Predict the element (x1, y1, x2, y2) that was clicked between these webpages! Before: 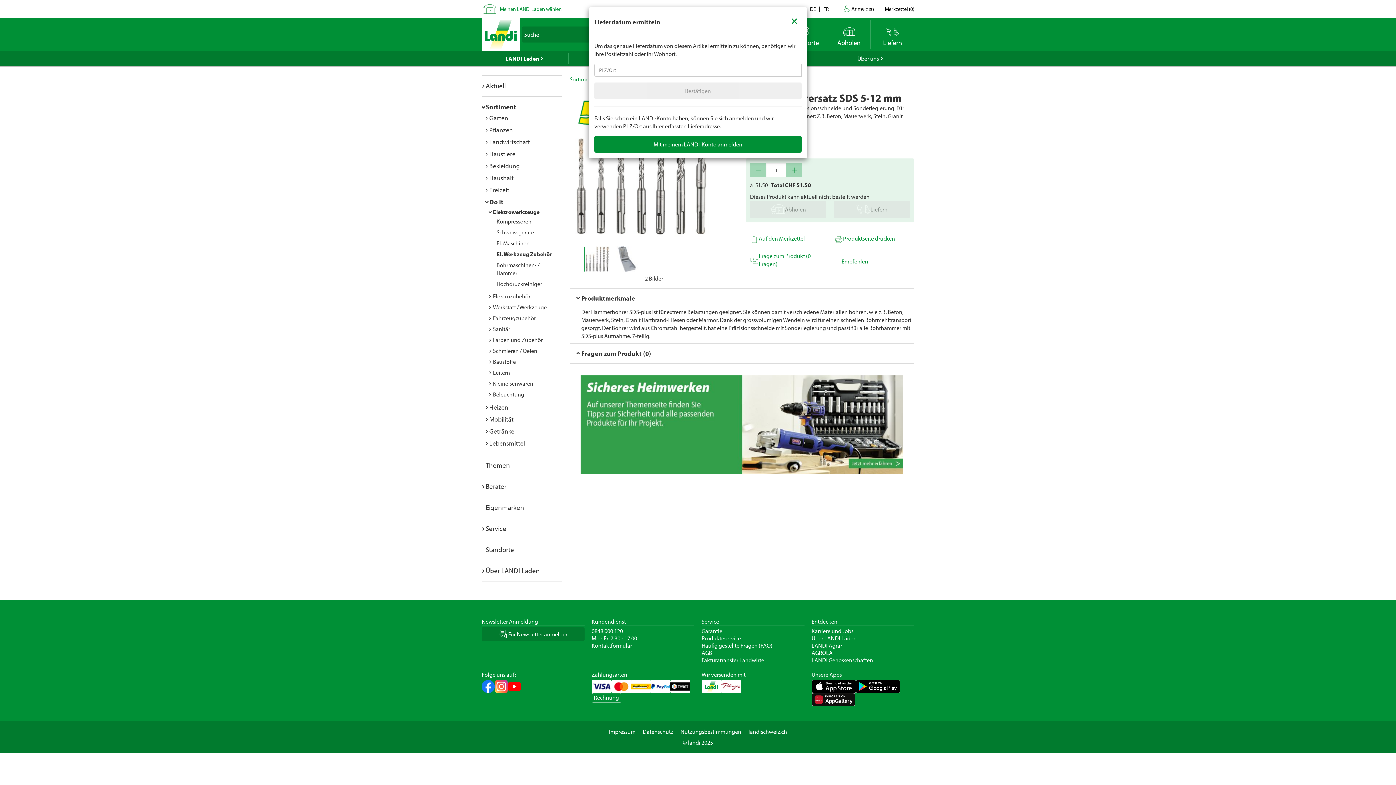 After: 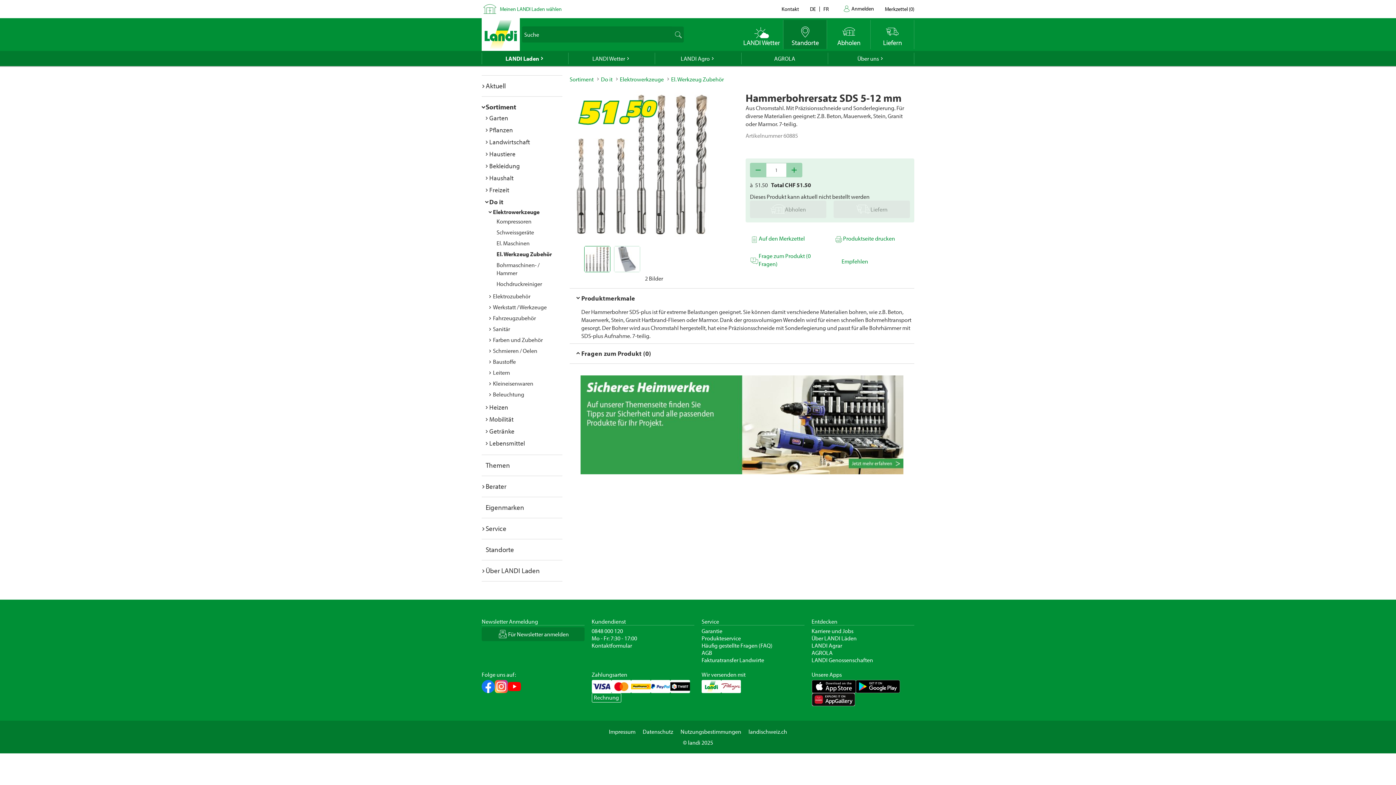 Action: bbox: (783, 9, 805, 30) label: Close